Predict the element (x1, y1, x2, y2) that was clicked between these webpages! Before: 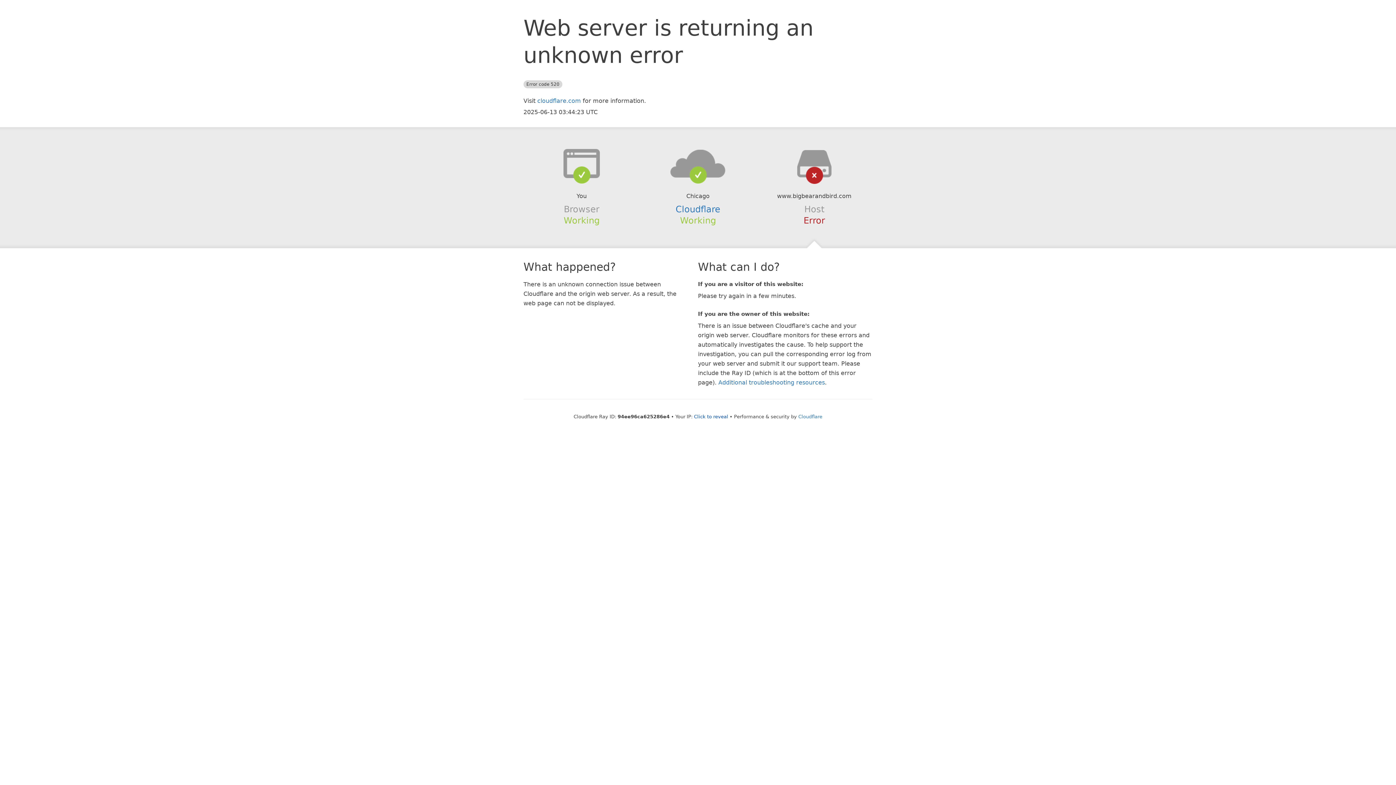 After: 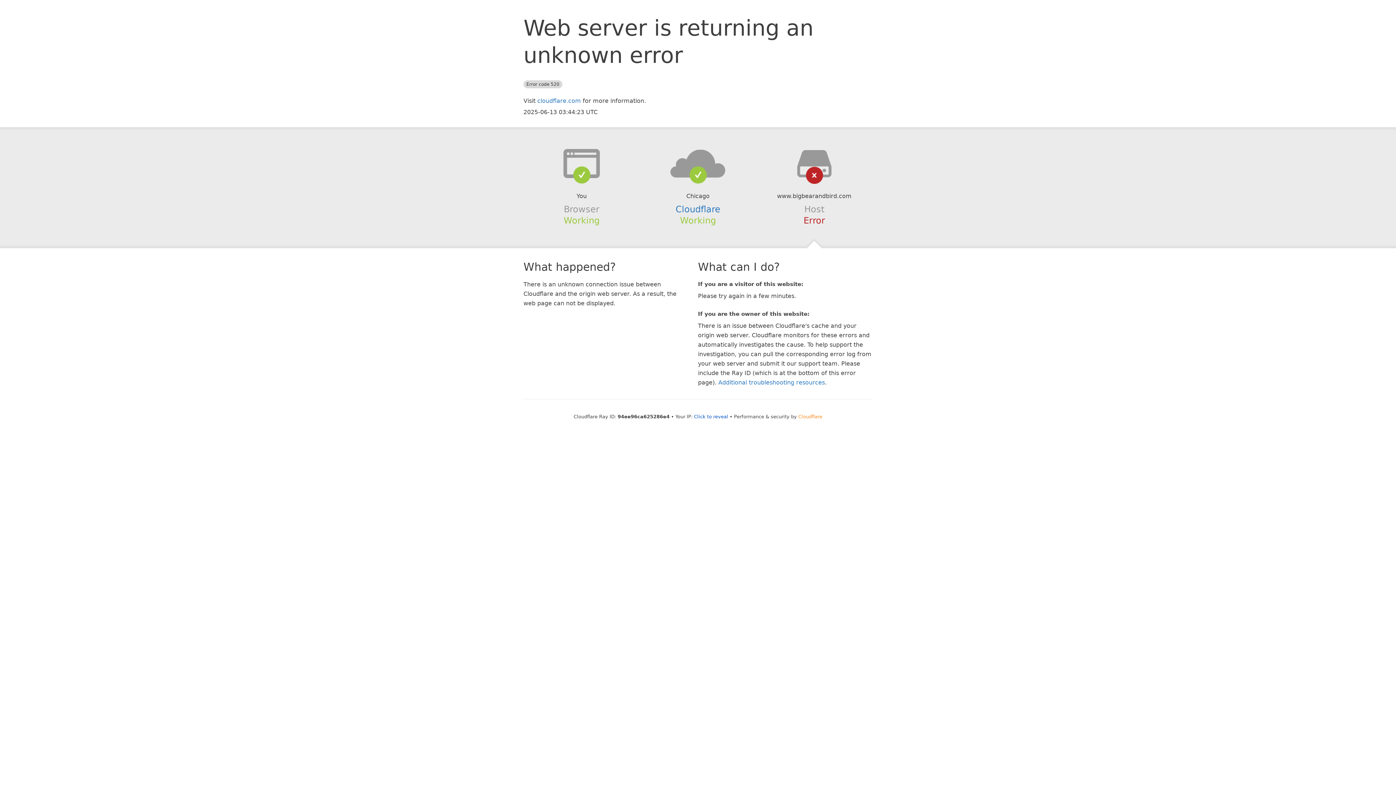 Action: label: Cloudflare bbox: (798, 414, 822, 419)